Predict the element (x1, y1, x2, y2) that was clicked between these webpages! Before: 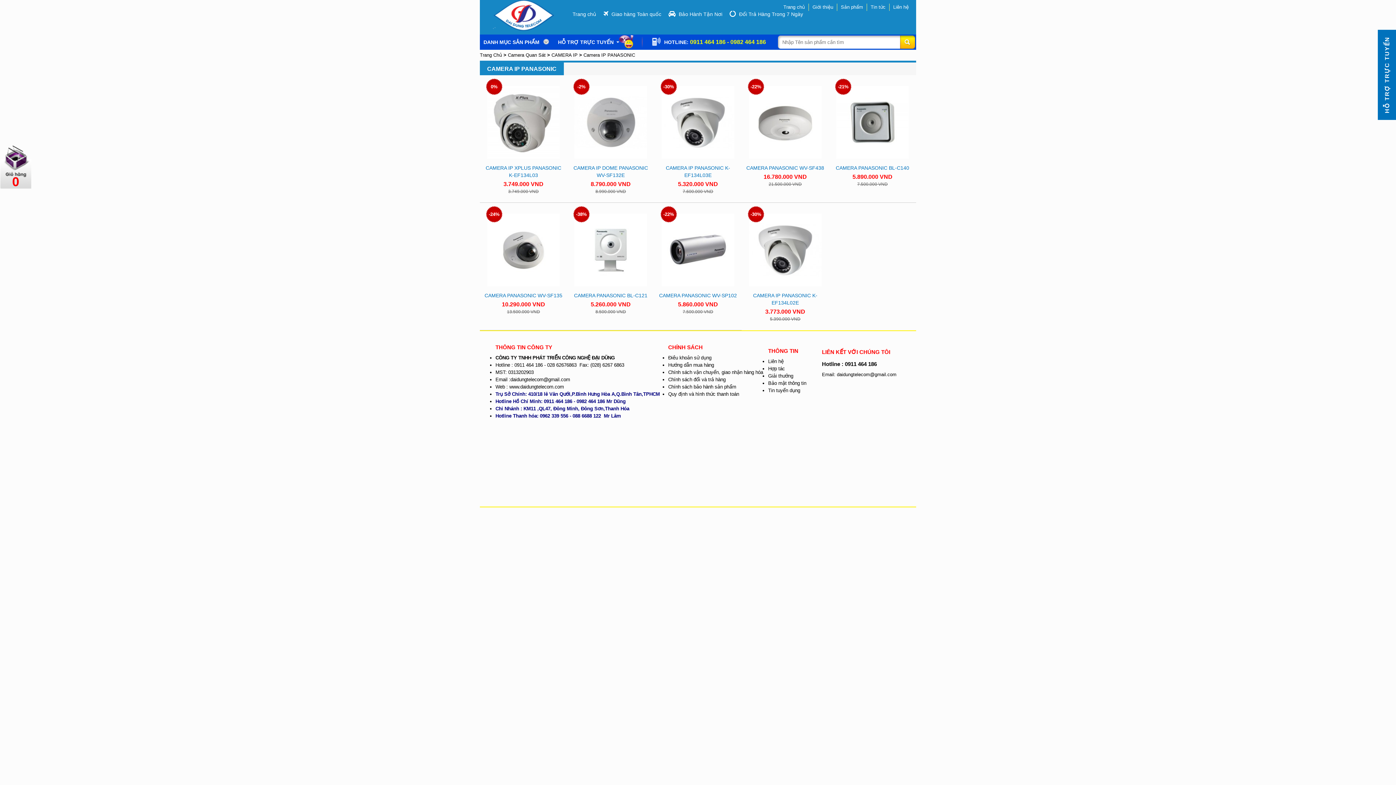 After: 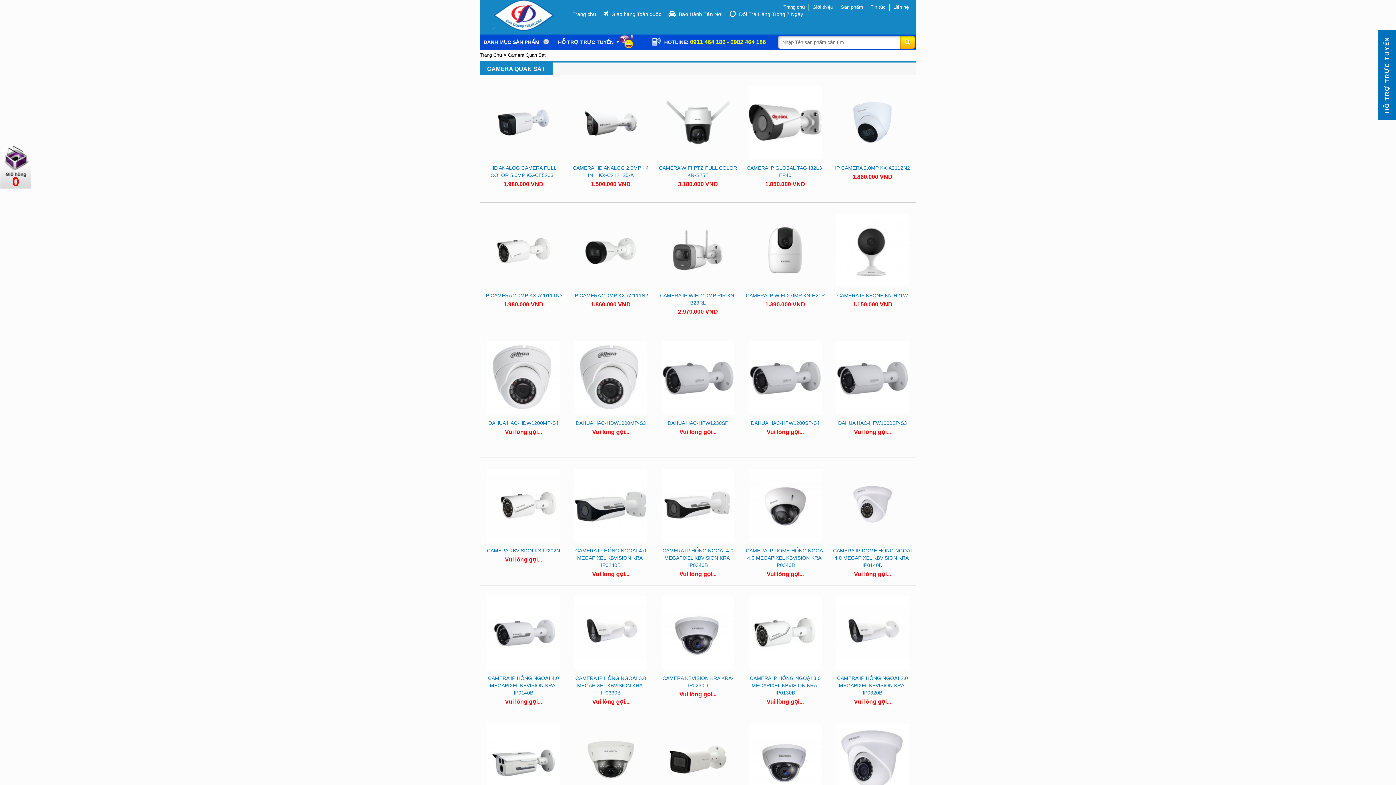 Action: label: Camera Quan Sát bbox: (508, 52, 545, 57)